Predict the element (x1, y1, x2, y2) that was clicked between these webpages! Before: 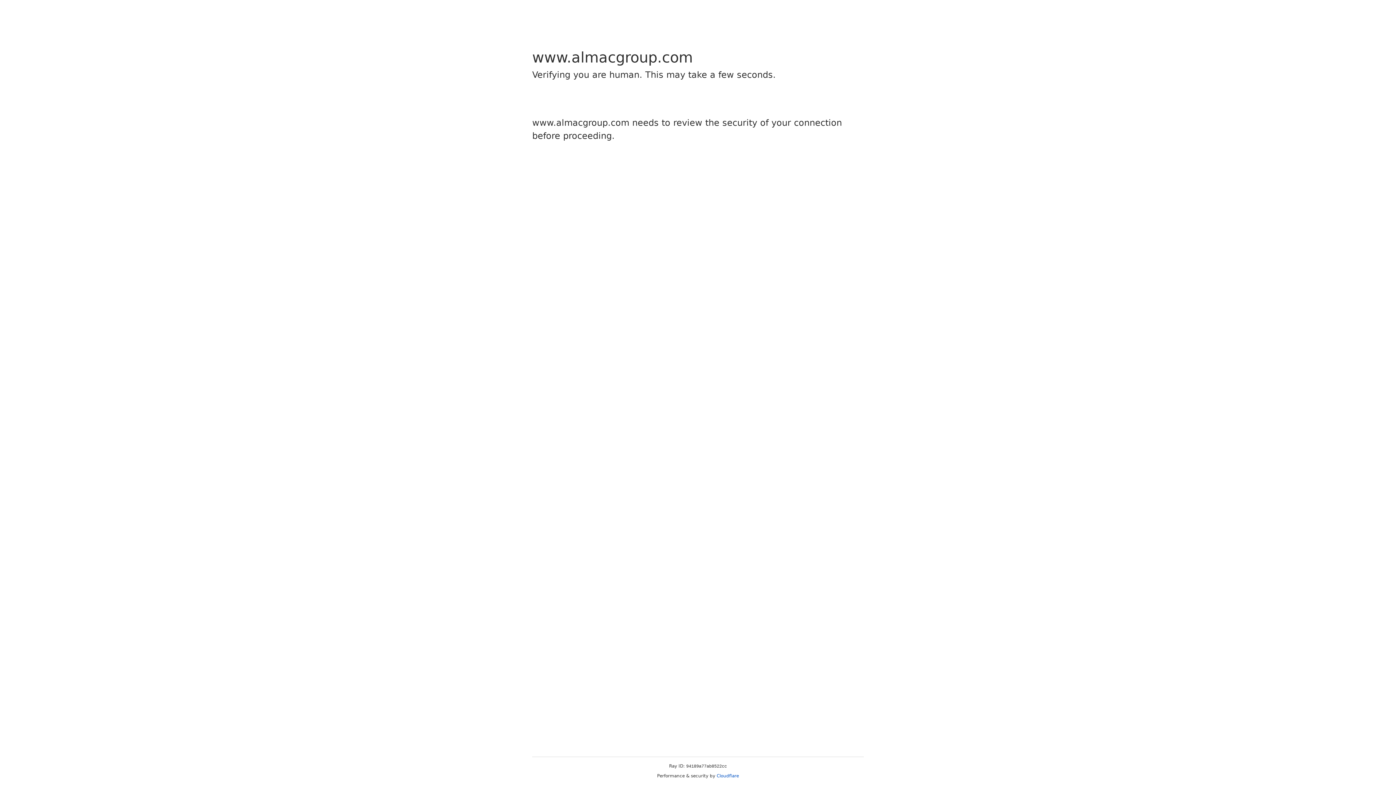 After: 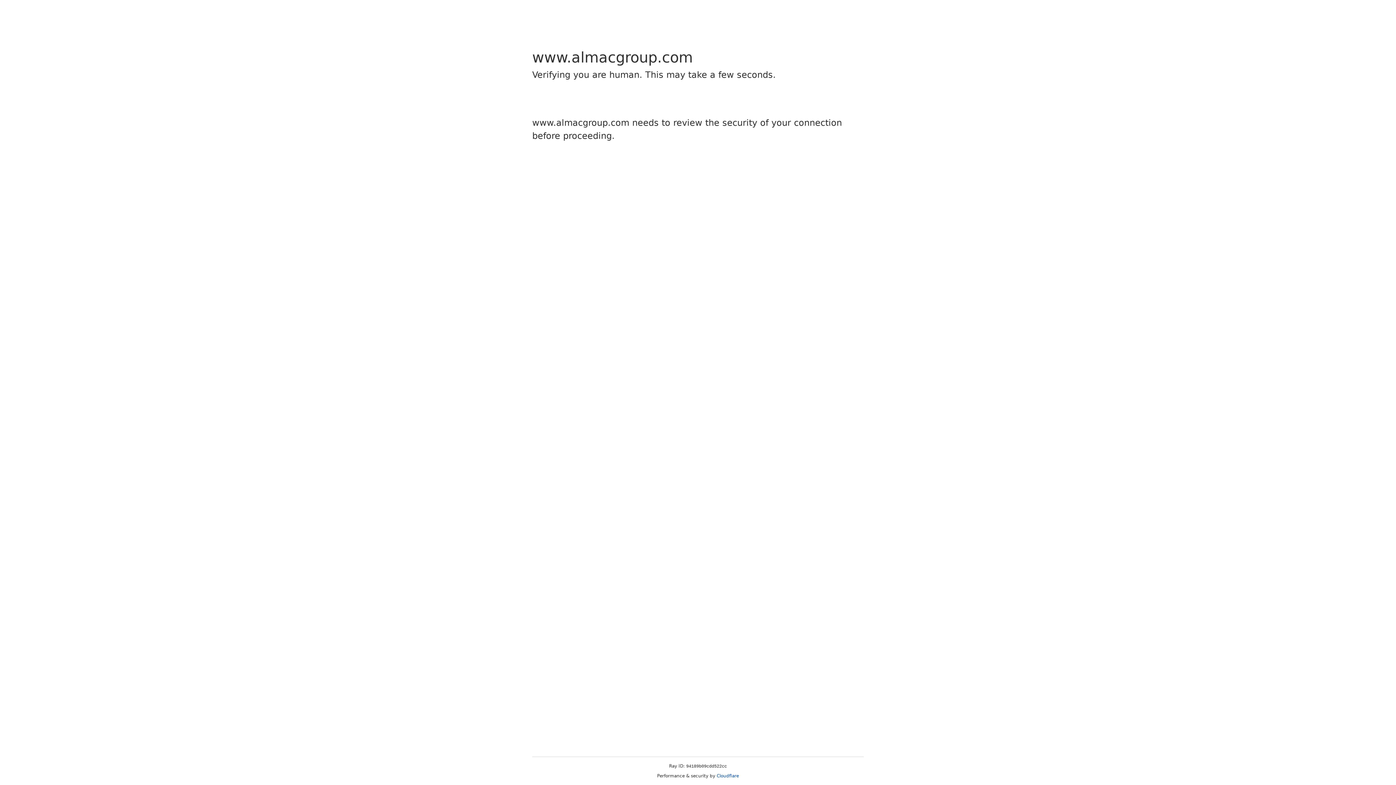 Action: bbox: (716, 773, 739, 778) label: Cloudflare